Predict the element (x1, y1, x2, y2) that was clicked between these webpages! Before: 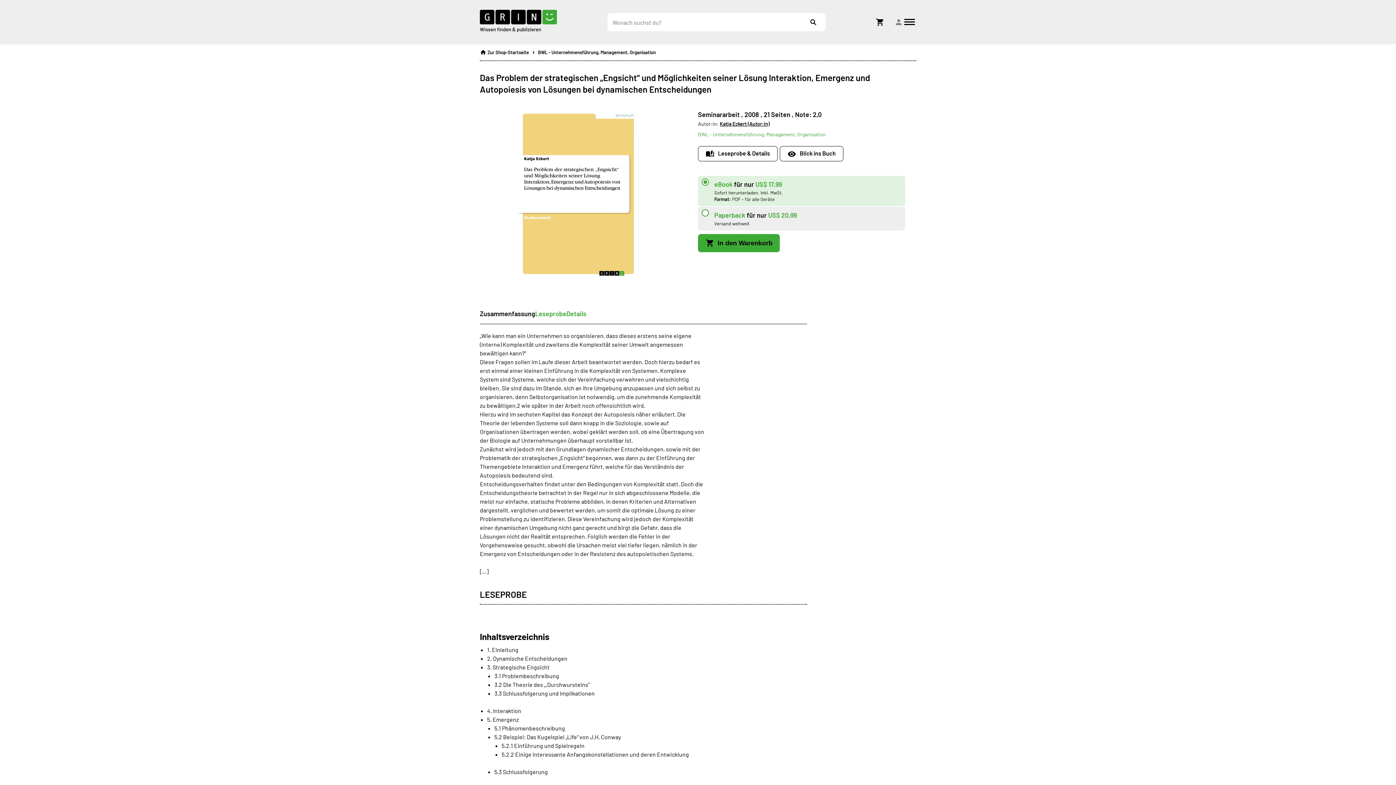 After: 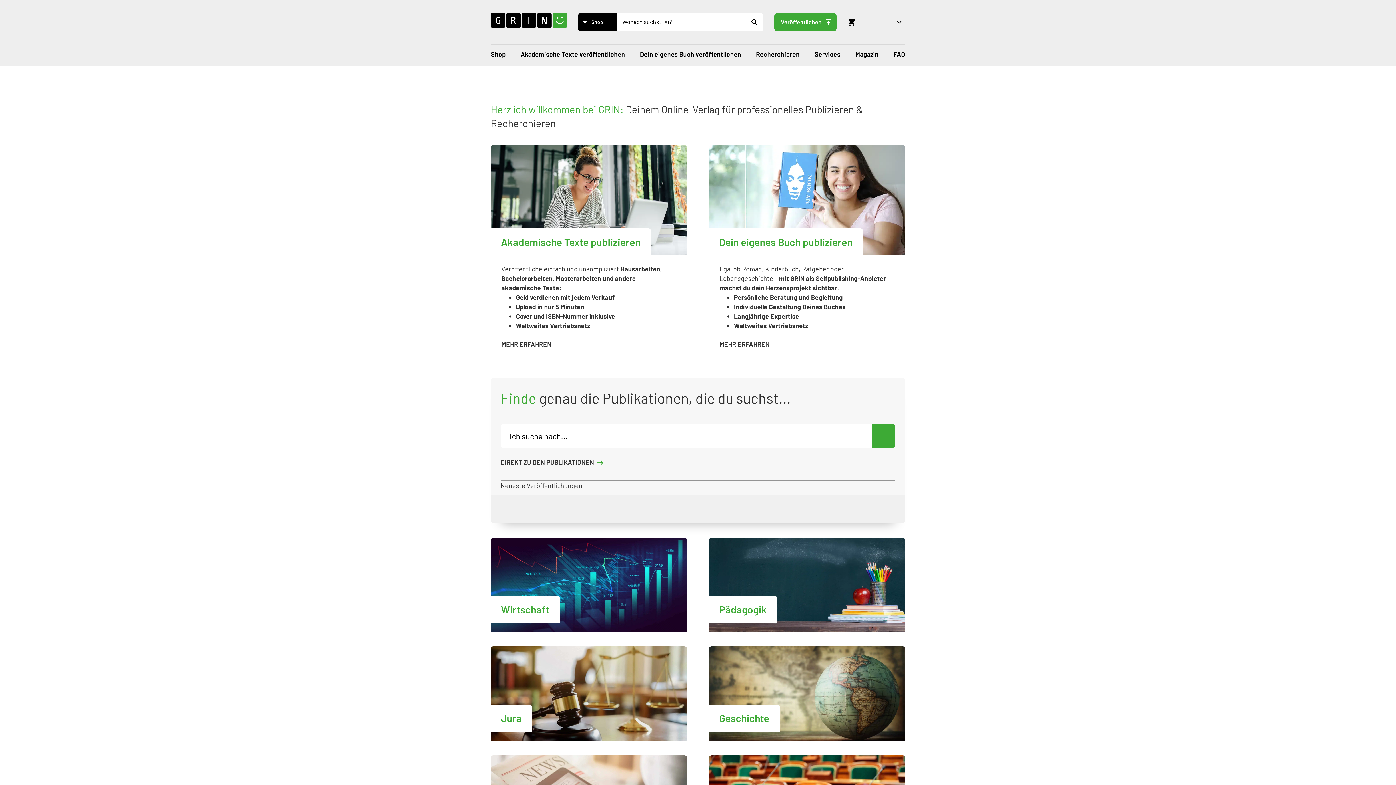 Action: label:  Zur Shop-Startseite bbox: (480, 44, 529, 56)